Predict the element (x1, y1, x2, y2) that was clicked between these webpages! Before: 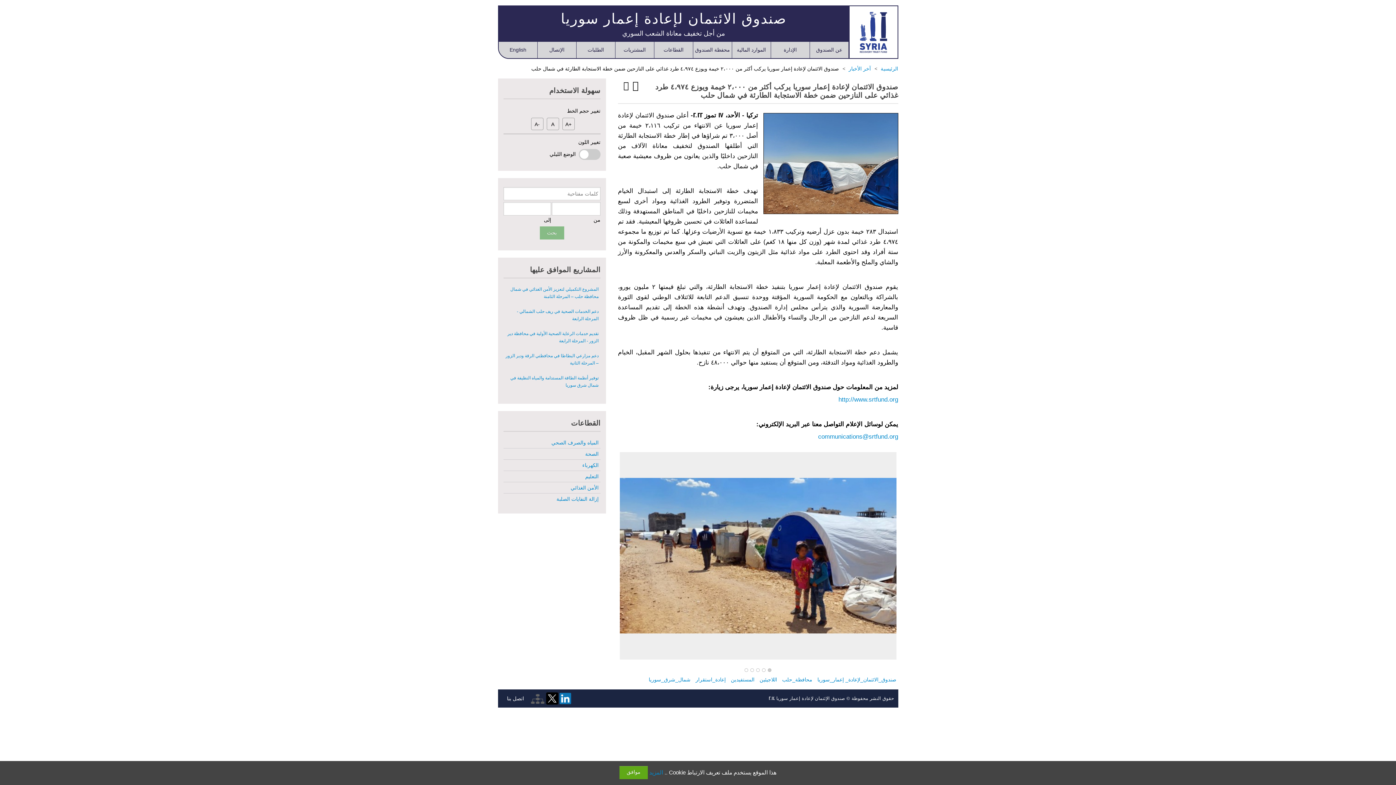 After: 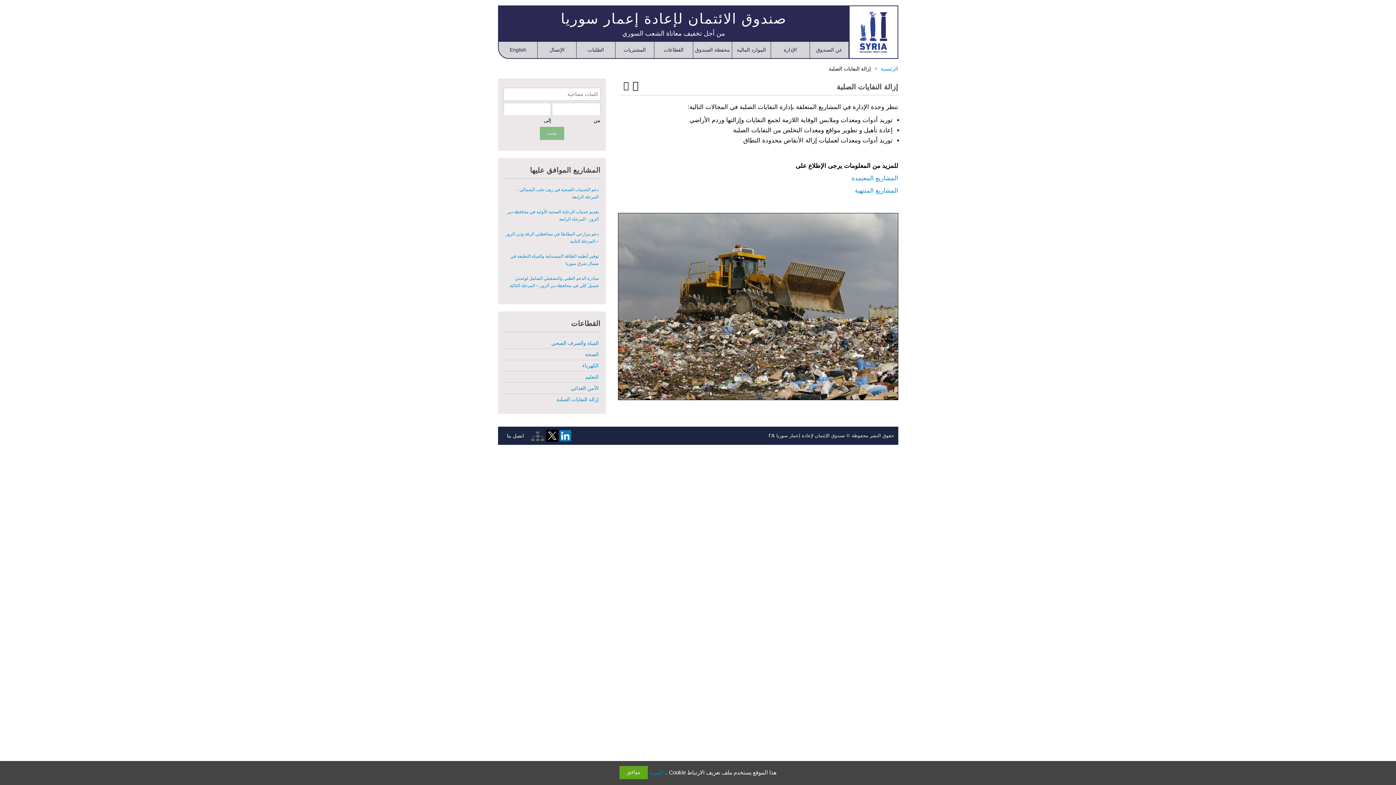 Action: bbox: (505, 495, 598, 502) label: إزالة النفايات الصلبة